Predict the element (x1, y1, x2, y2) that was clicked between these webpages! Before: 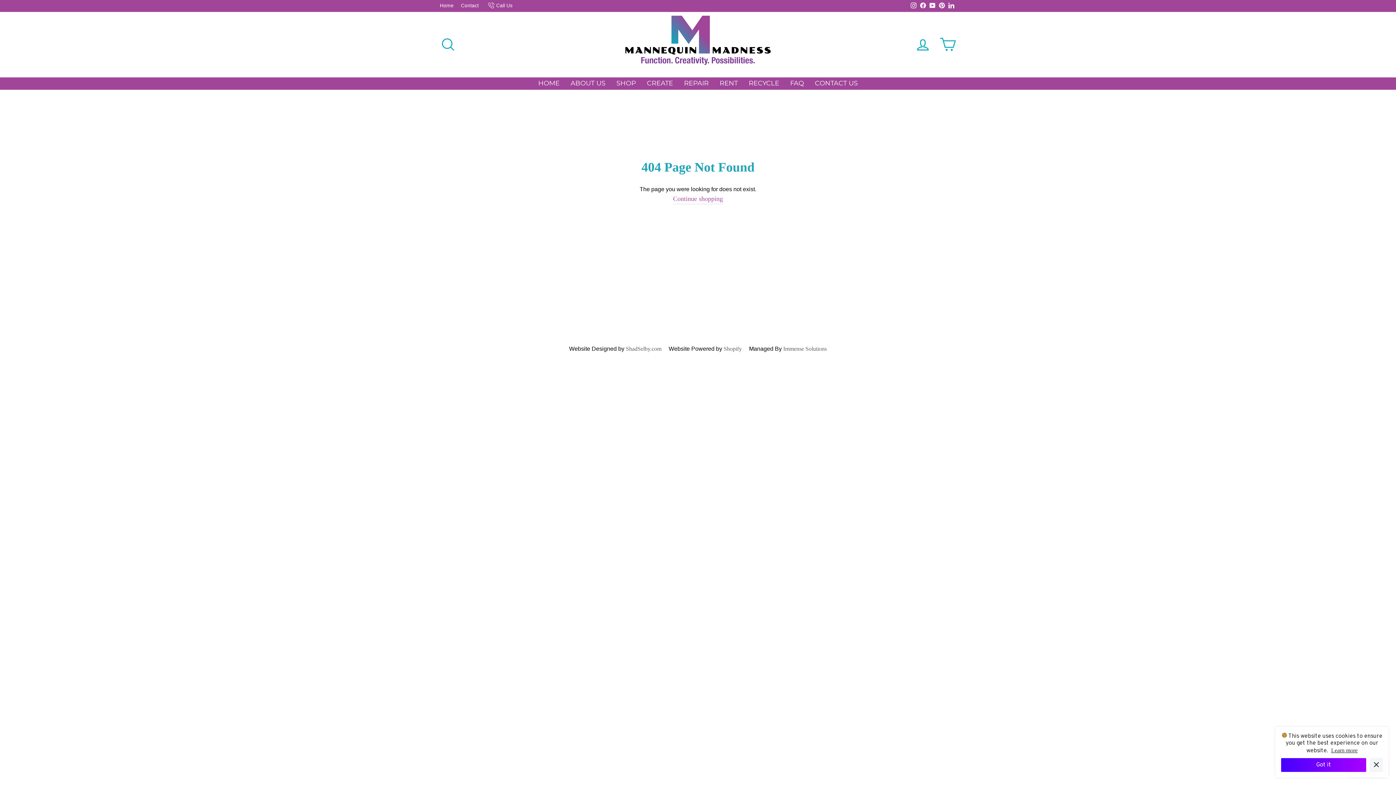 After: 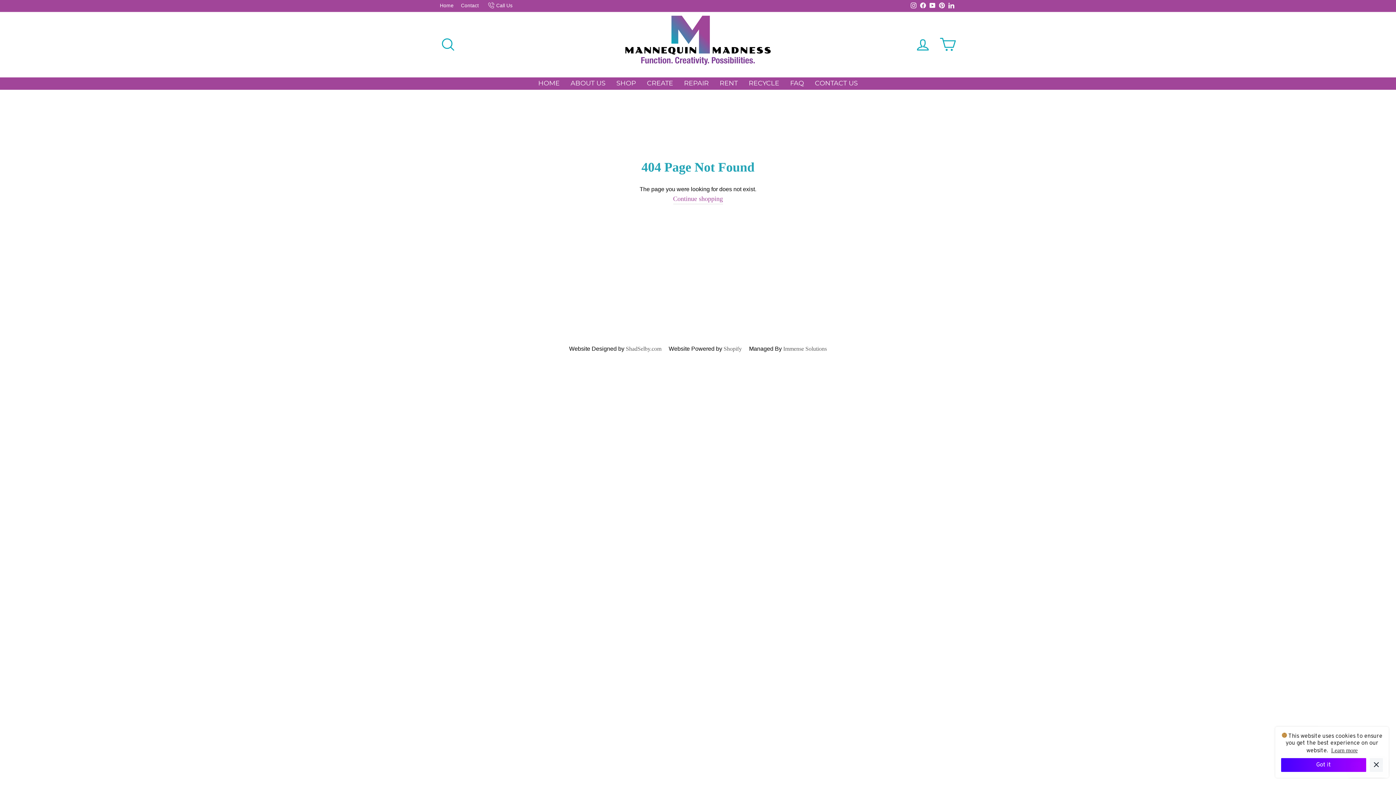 Action: label: YouTube bbox: (928, 0, 937, 11)